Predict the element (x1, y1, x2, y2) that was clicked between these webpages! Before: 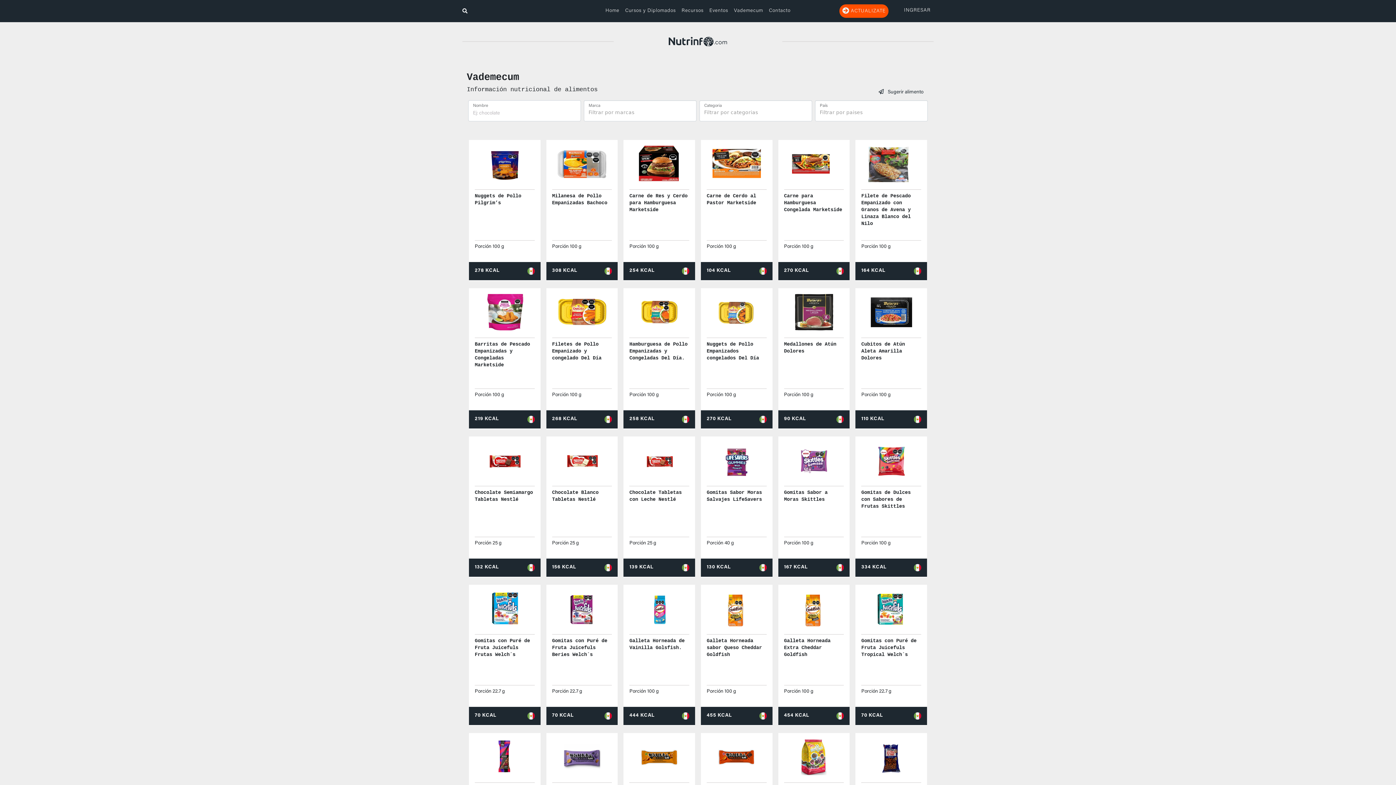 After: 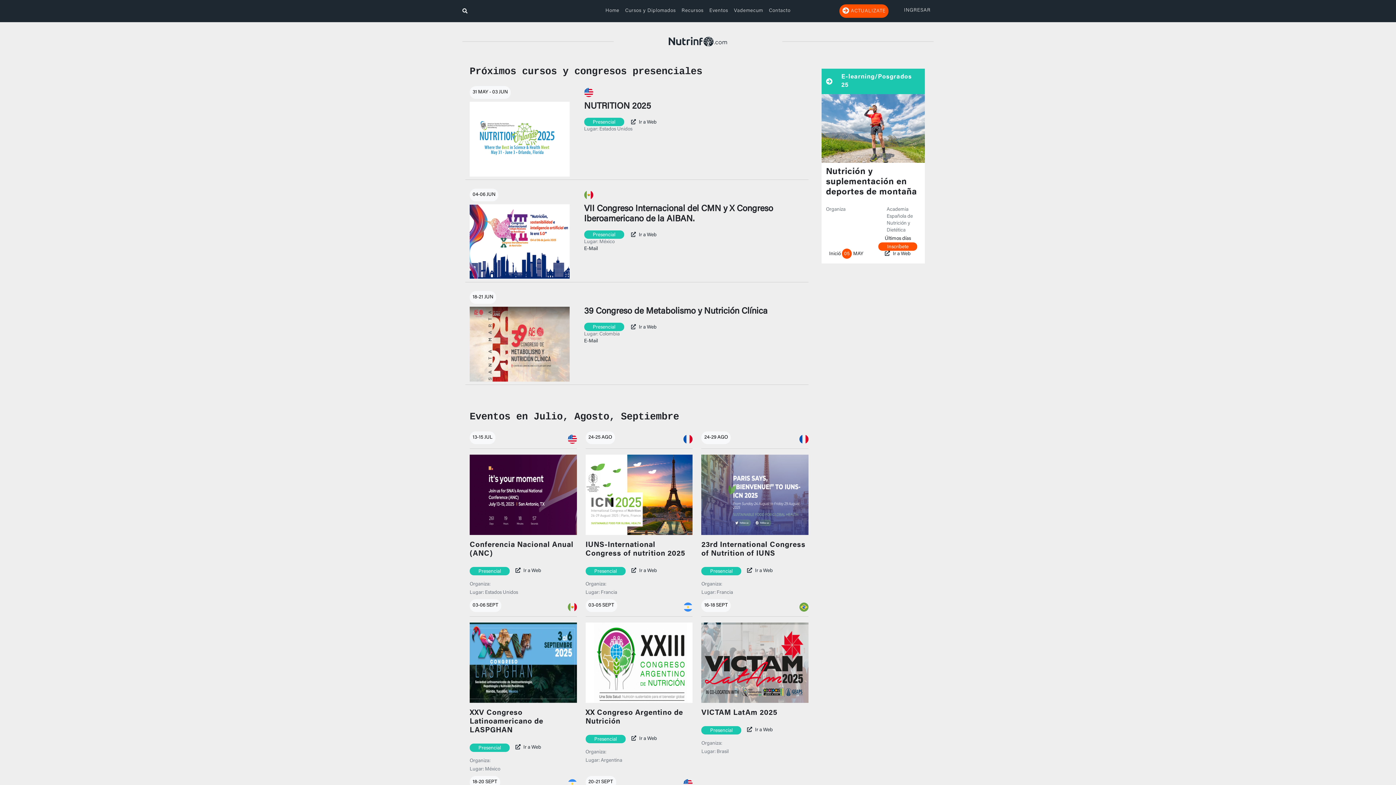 Action: label: Eventos bbox: (706, 4, 731, 17)